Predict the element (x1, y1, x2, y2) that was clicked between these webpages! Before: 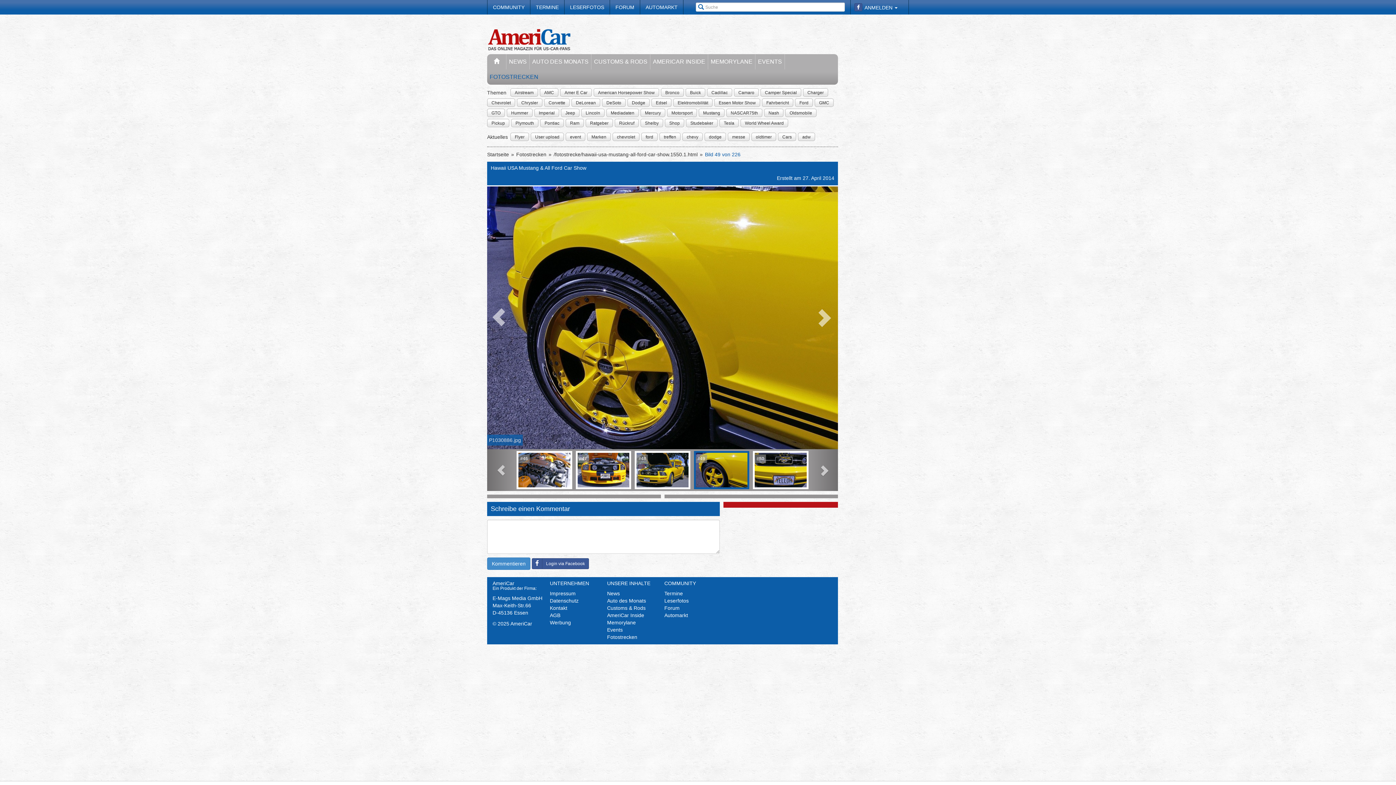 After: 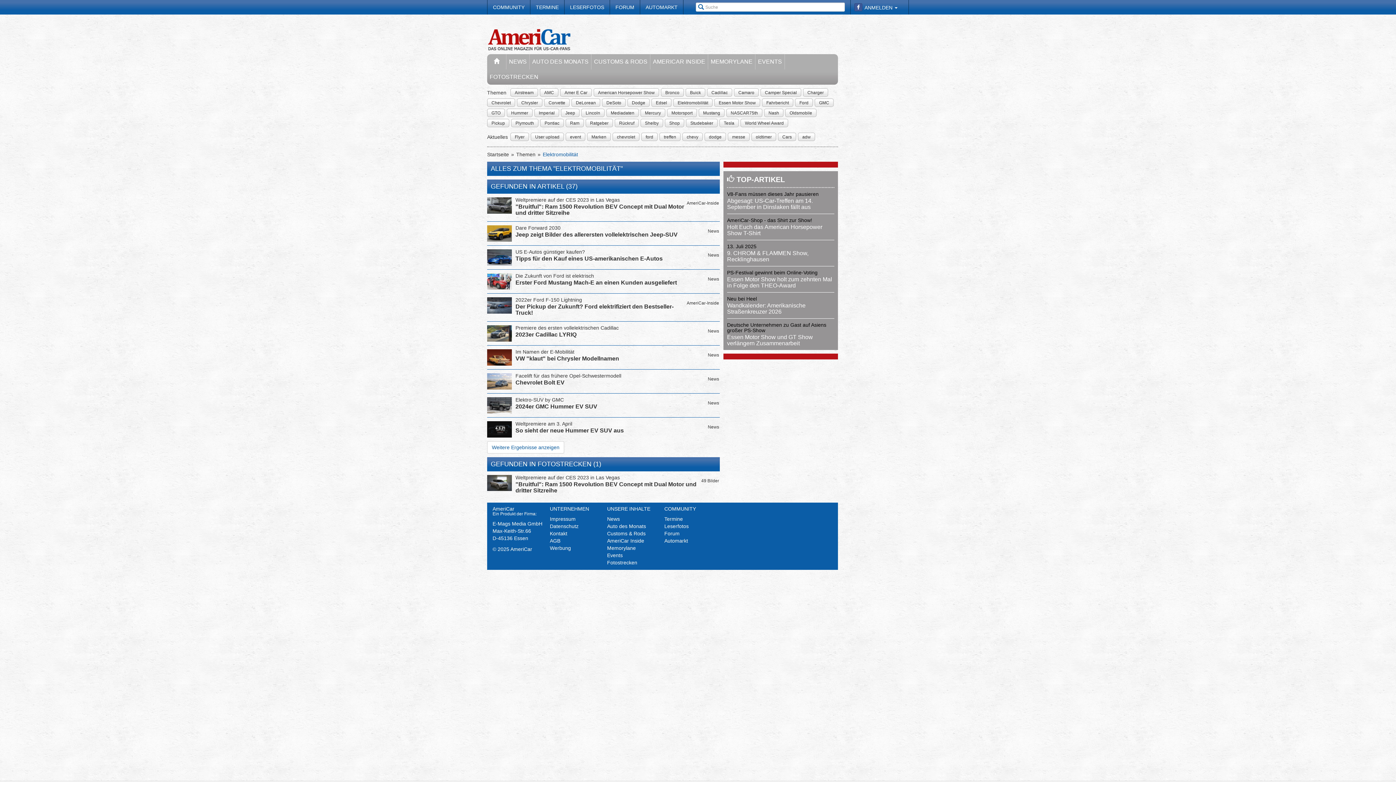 Action: bbox: (677, 99, 708, 106) label: Elektromobilität